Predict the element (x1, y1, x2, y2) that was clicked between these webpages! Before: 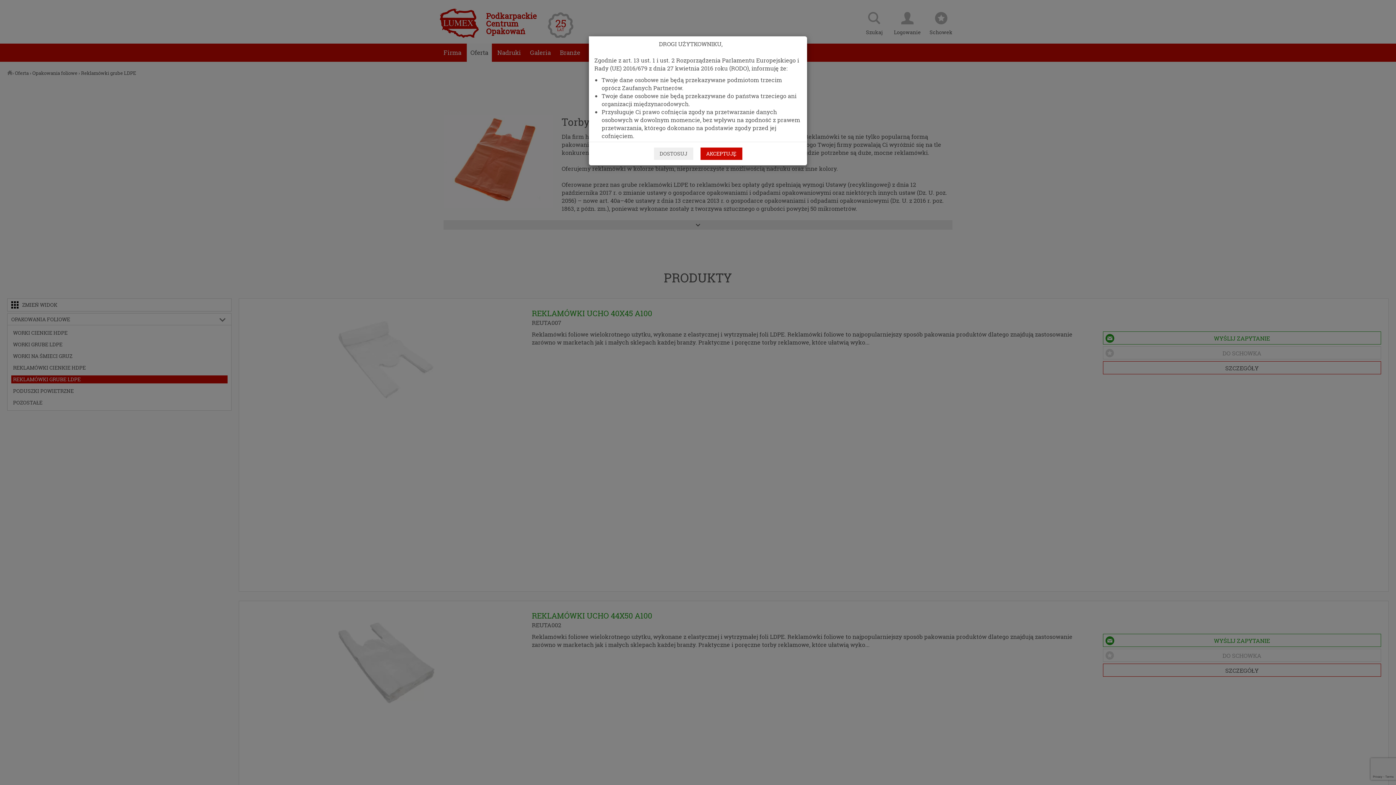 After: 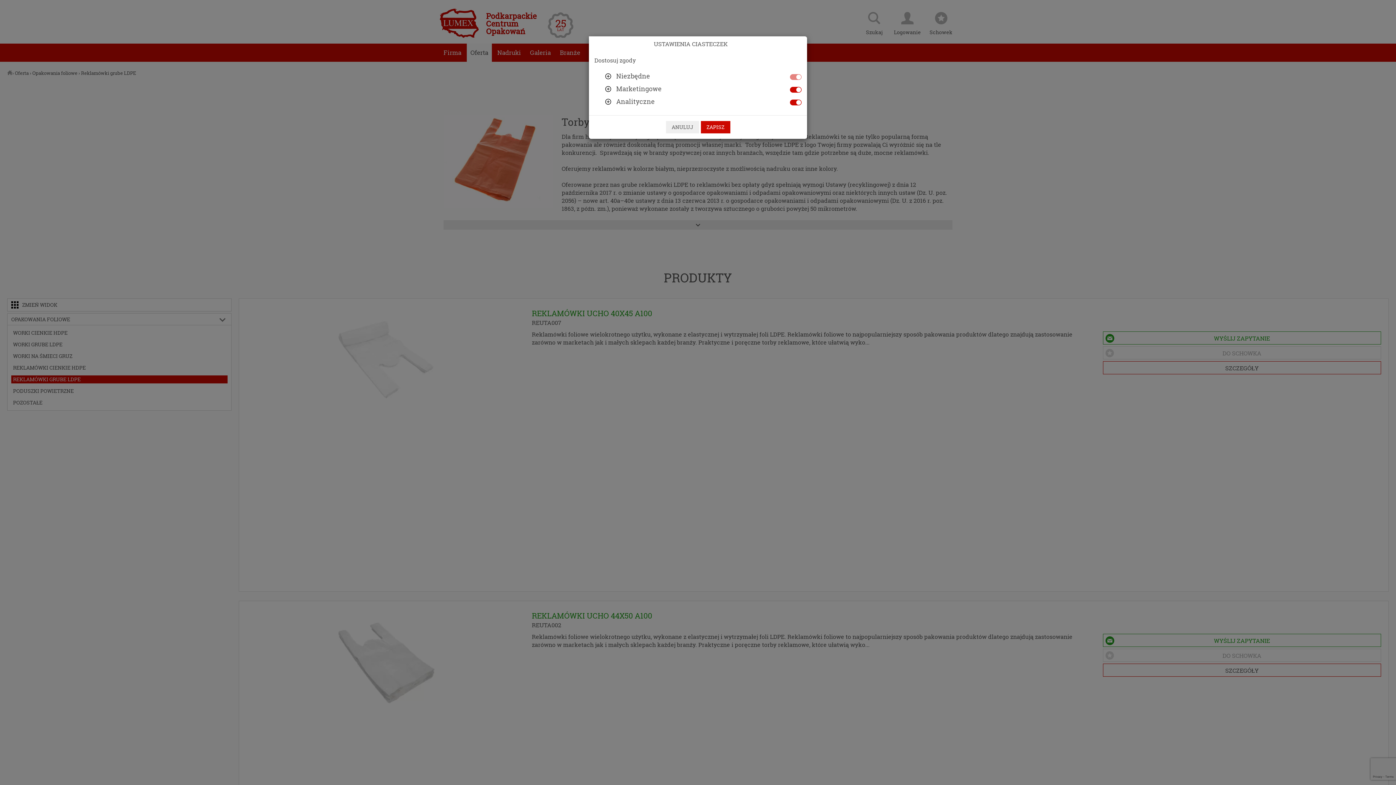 Action: bbox: (654, 147, 693, 160) label: DOSTOSUJ